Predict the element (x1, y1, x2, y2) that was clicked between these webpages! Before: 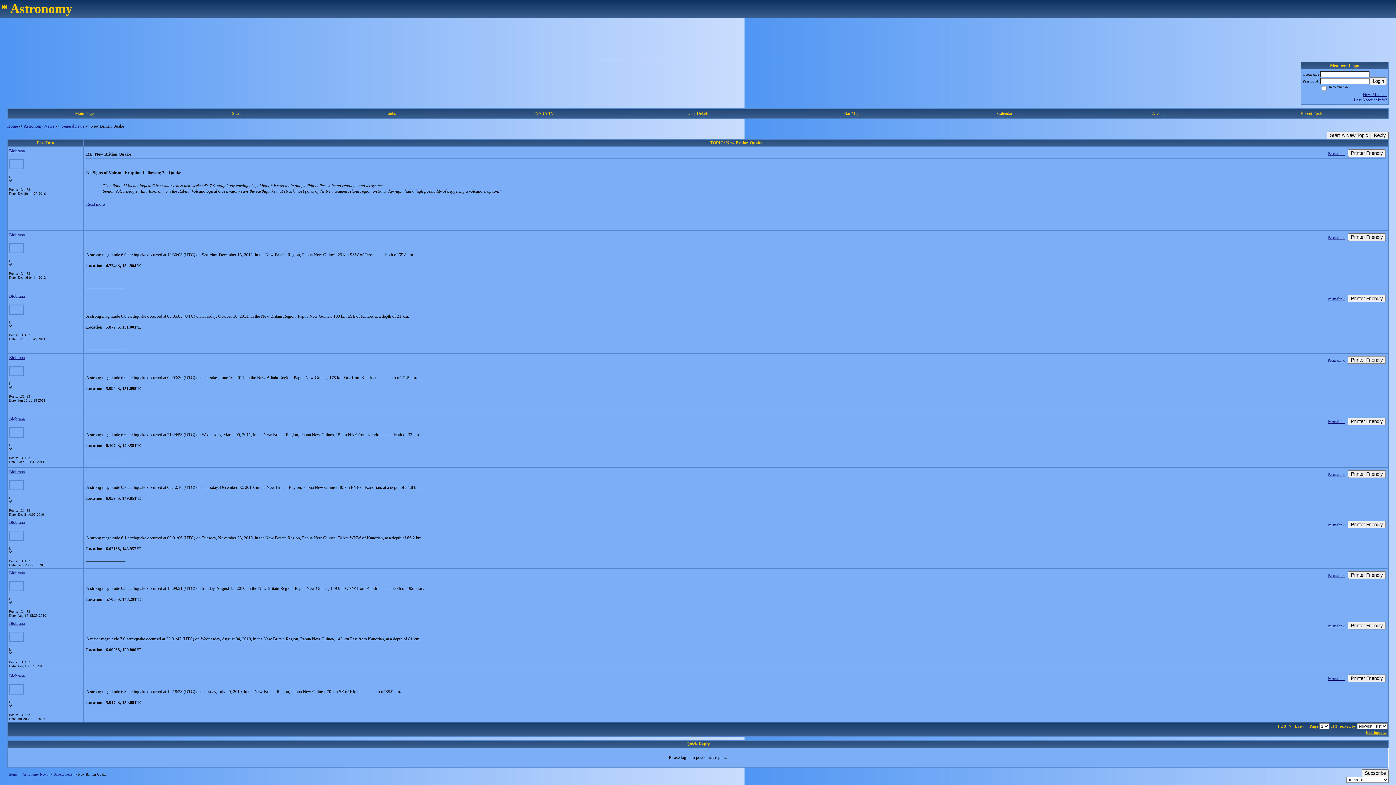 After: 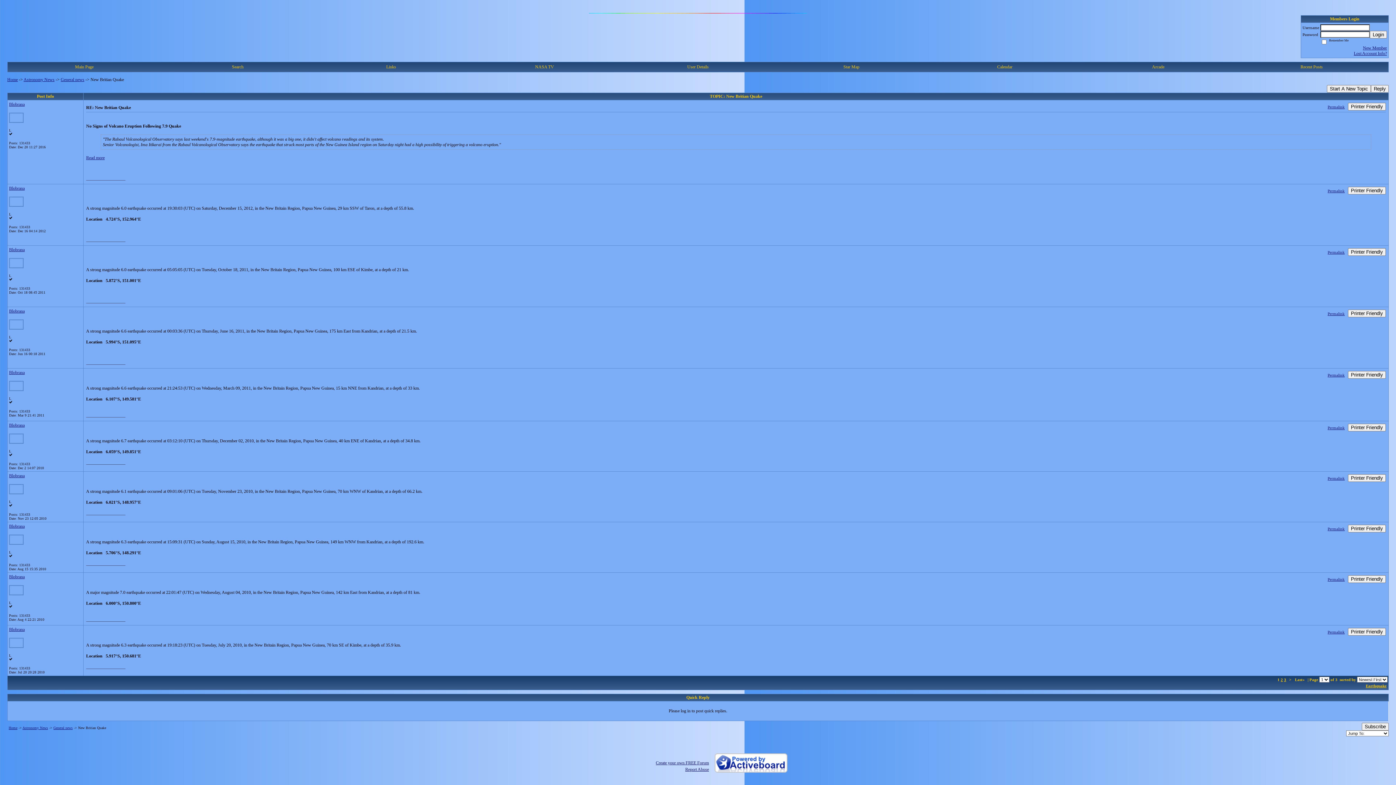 Action: label: Permalink bbox: (1328, 676, 1345, 681)